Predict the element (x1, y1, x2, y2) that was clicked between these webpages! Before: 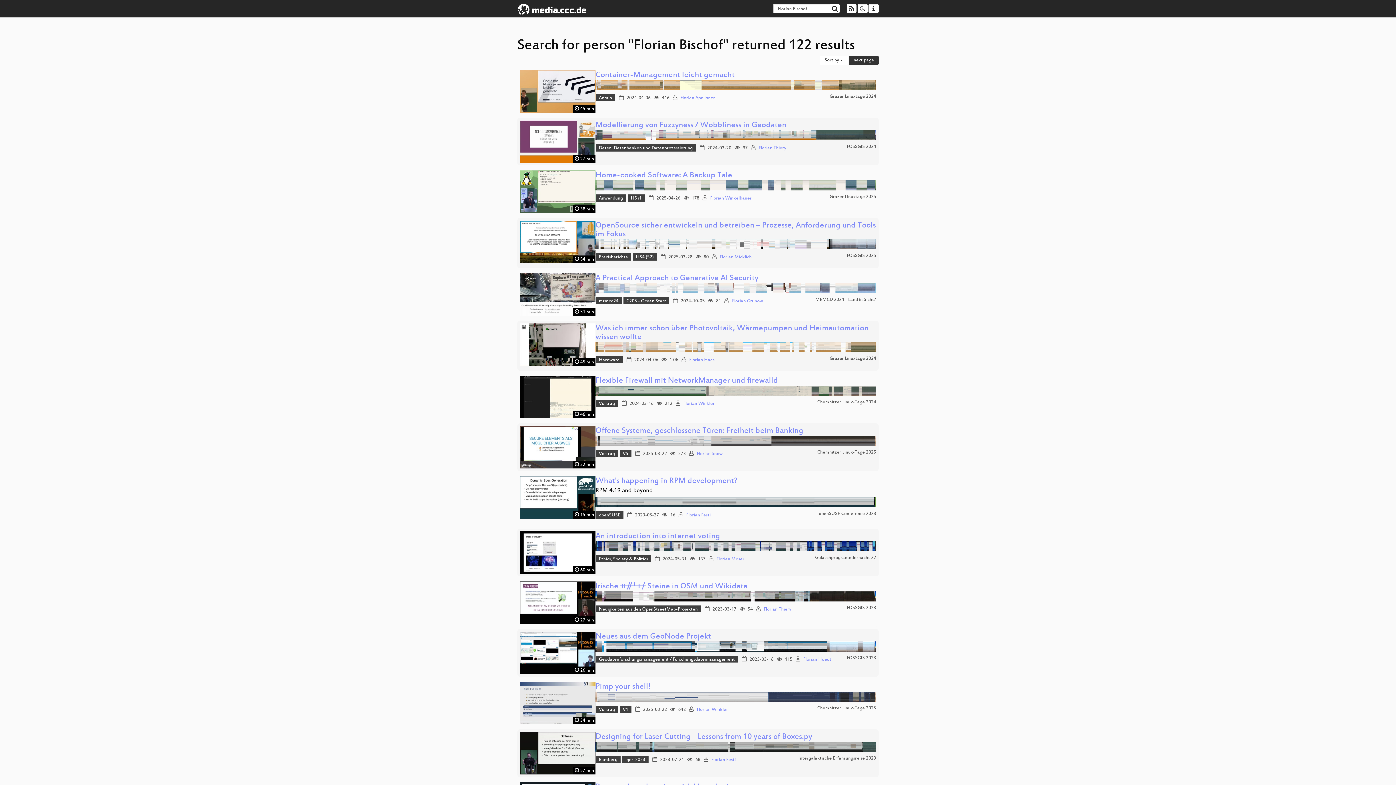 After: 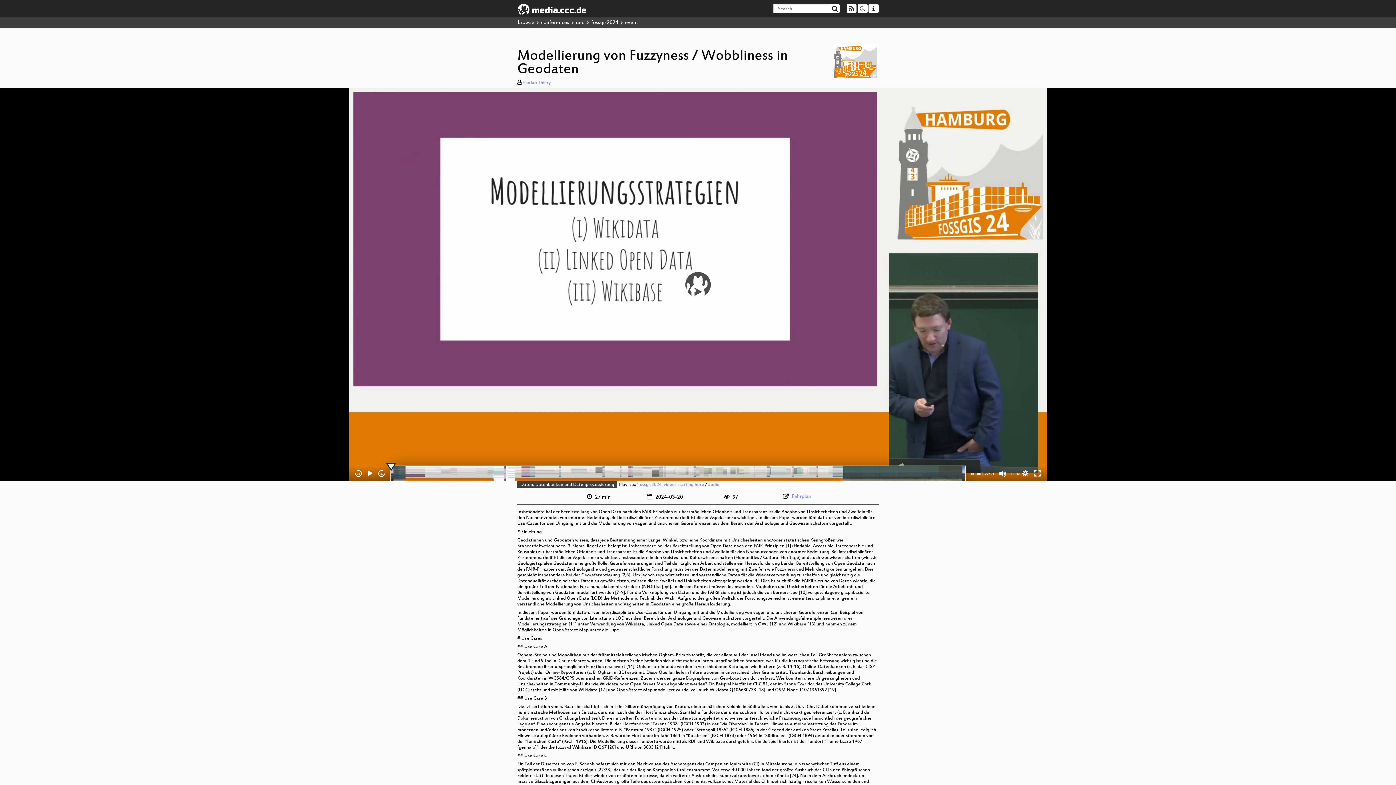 Action: label: Modellierung von Fuzzyness / Wobbliness in Geodaten bbox: (595, 121, 786, 130)